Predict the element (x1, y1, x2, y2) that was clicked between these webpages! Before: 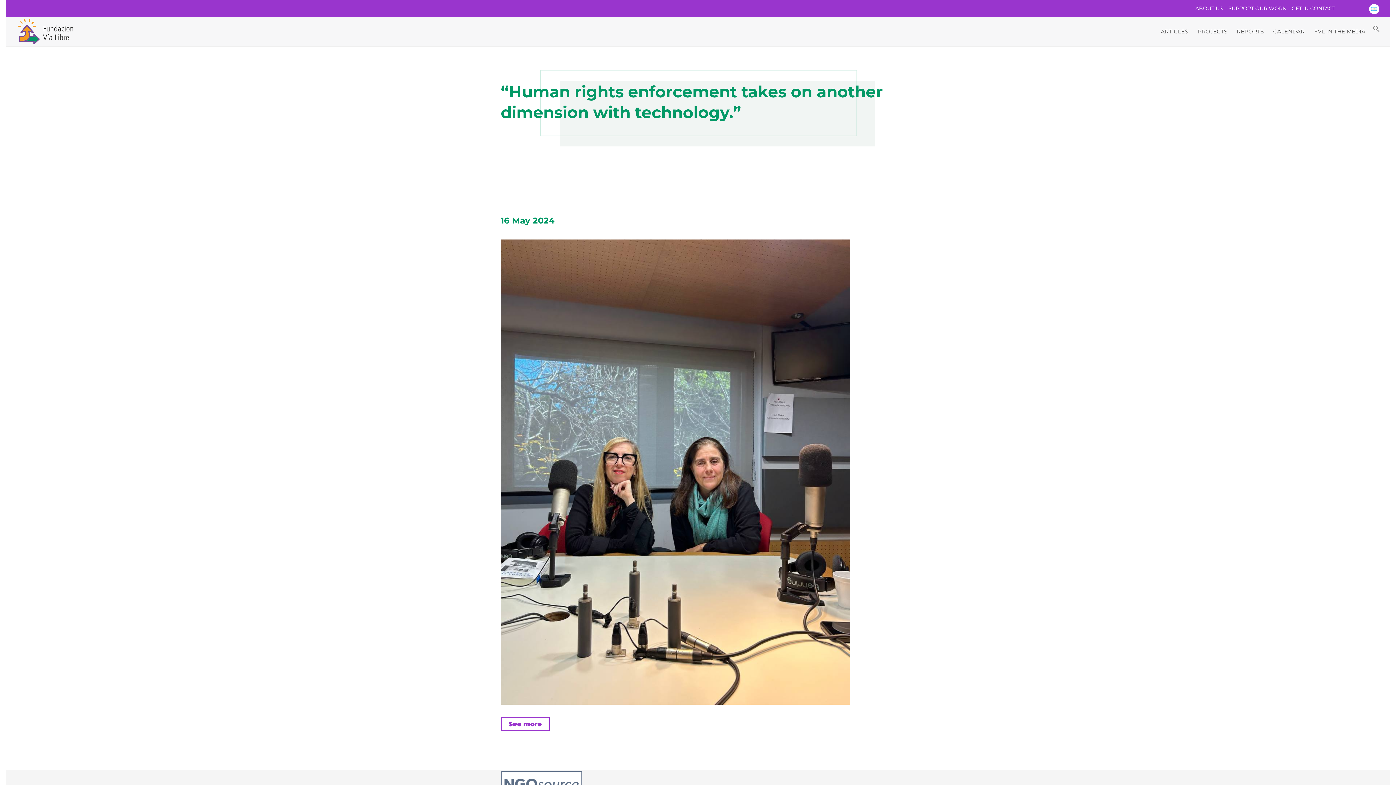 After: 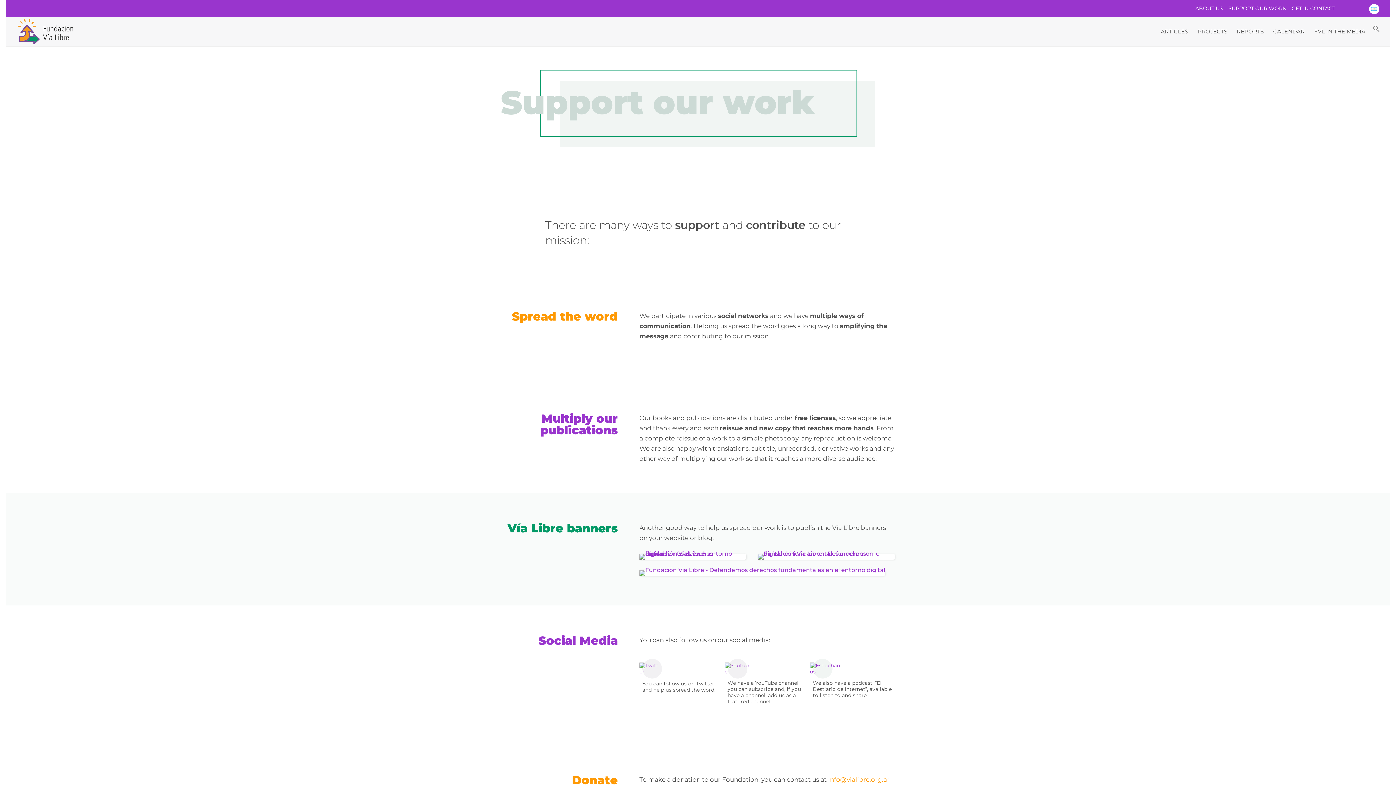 Action: bbox: (1228, 5, 1286, 14) label: SUPPORT OUR WORK